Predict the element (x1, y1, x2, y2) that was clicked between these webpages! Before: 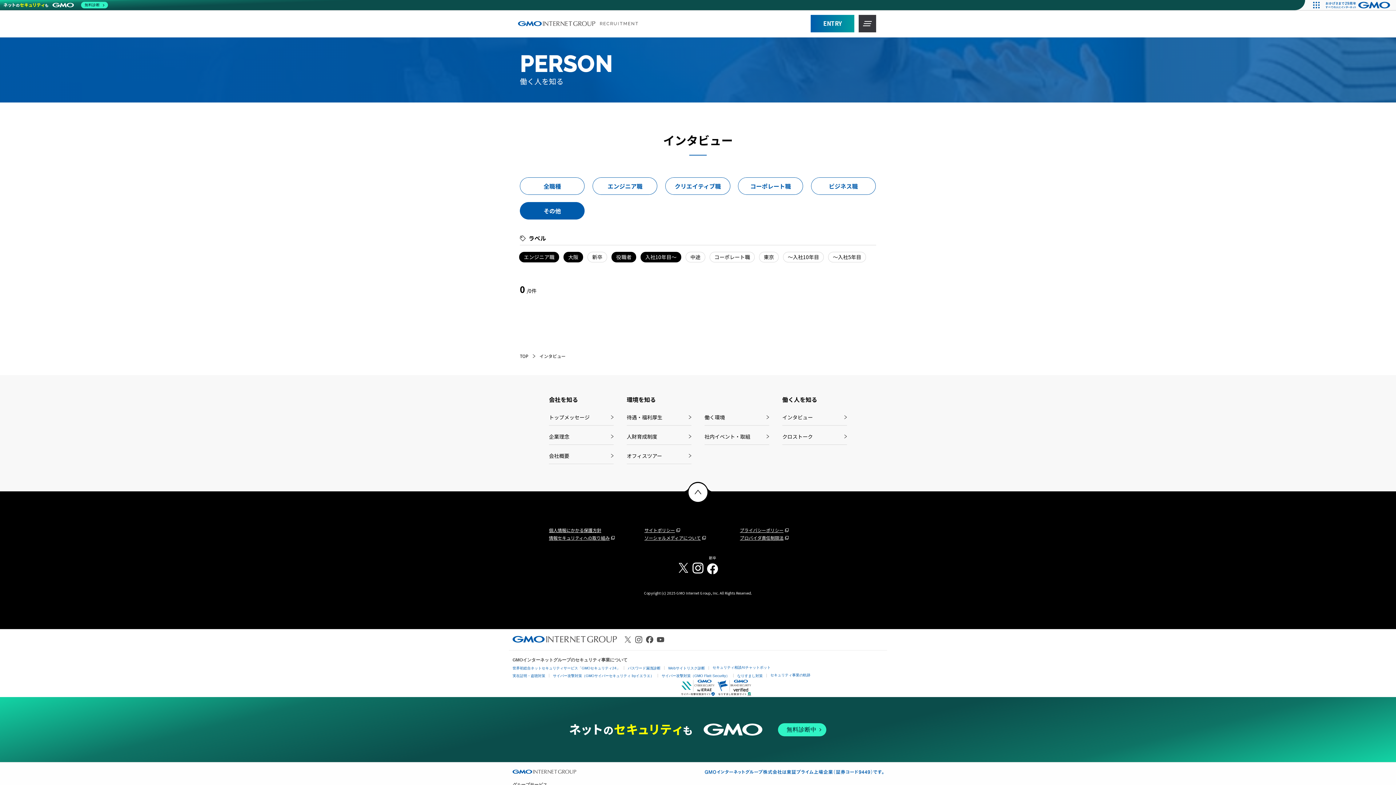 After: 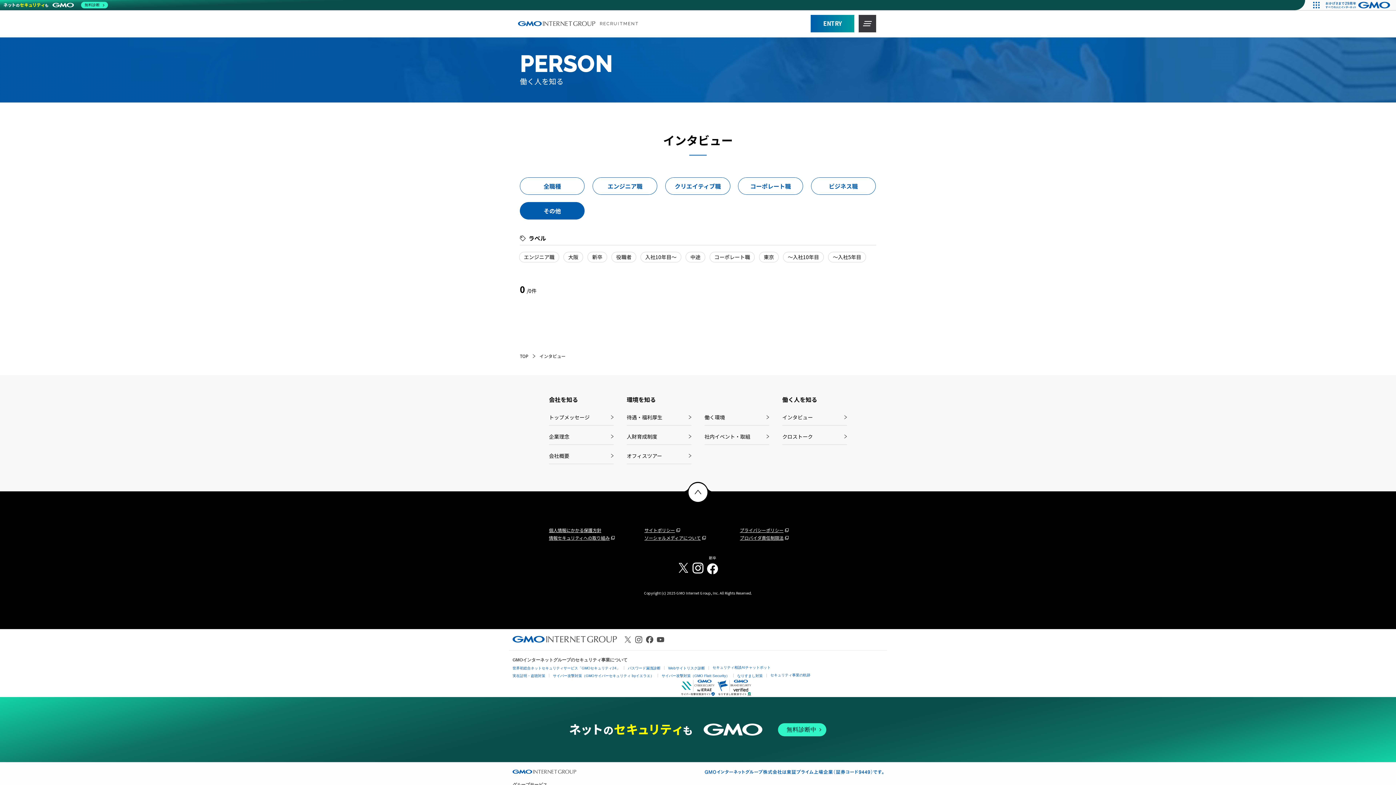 Action: bbox: (520, 202, 584, 219) label: その他